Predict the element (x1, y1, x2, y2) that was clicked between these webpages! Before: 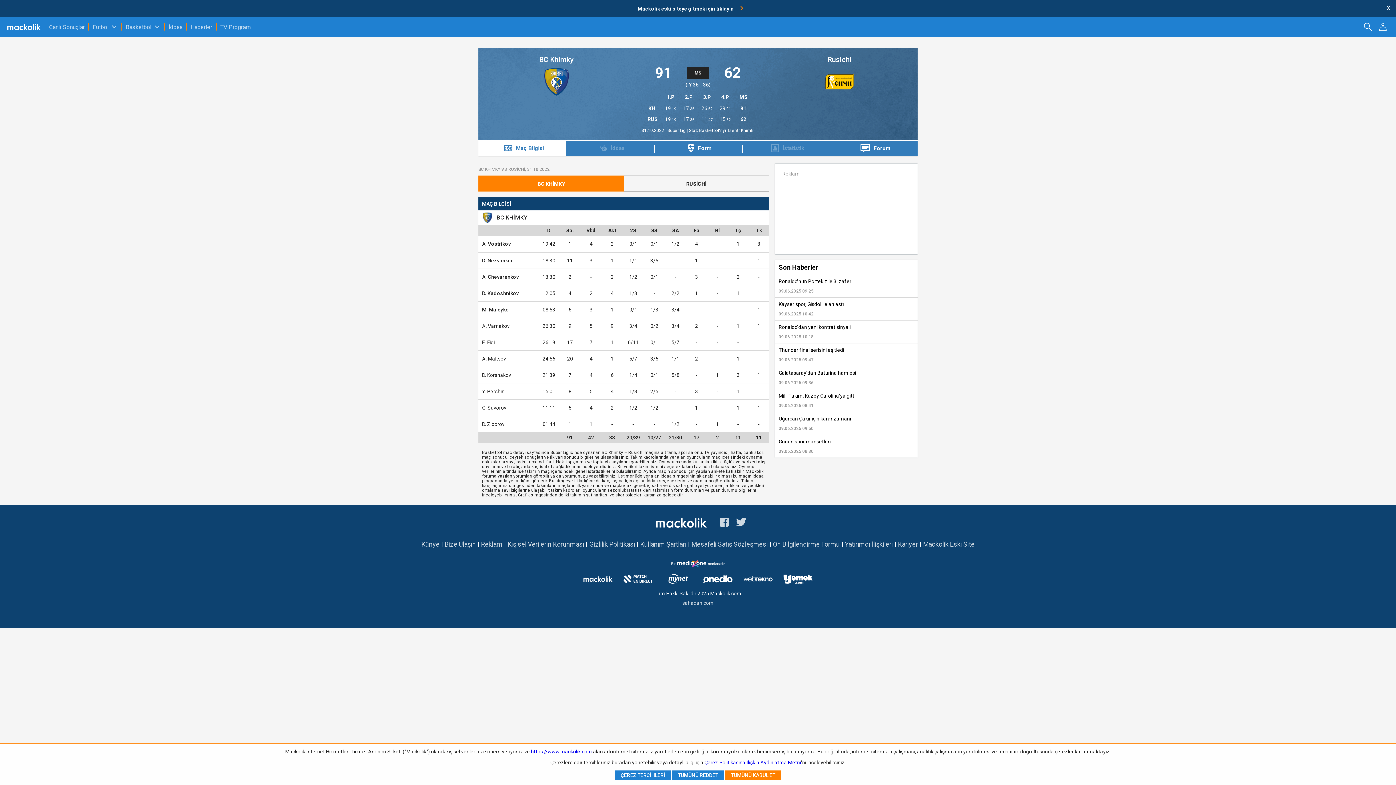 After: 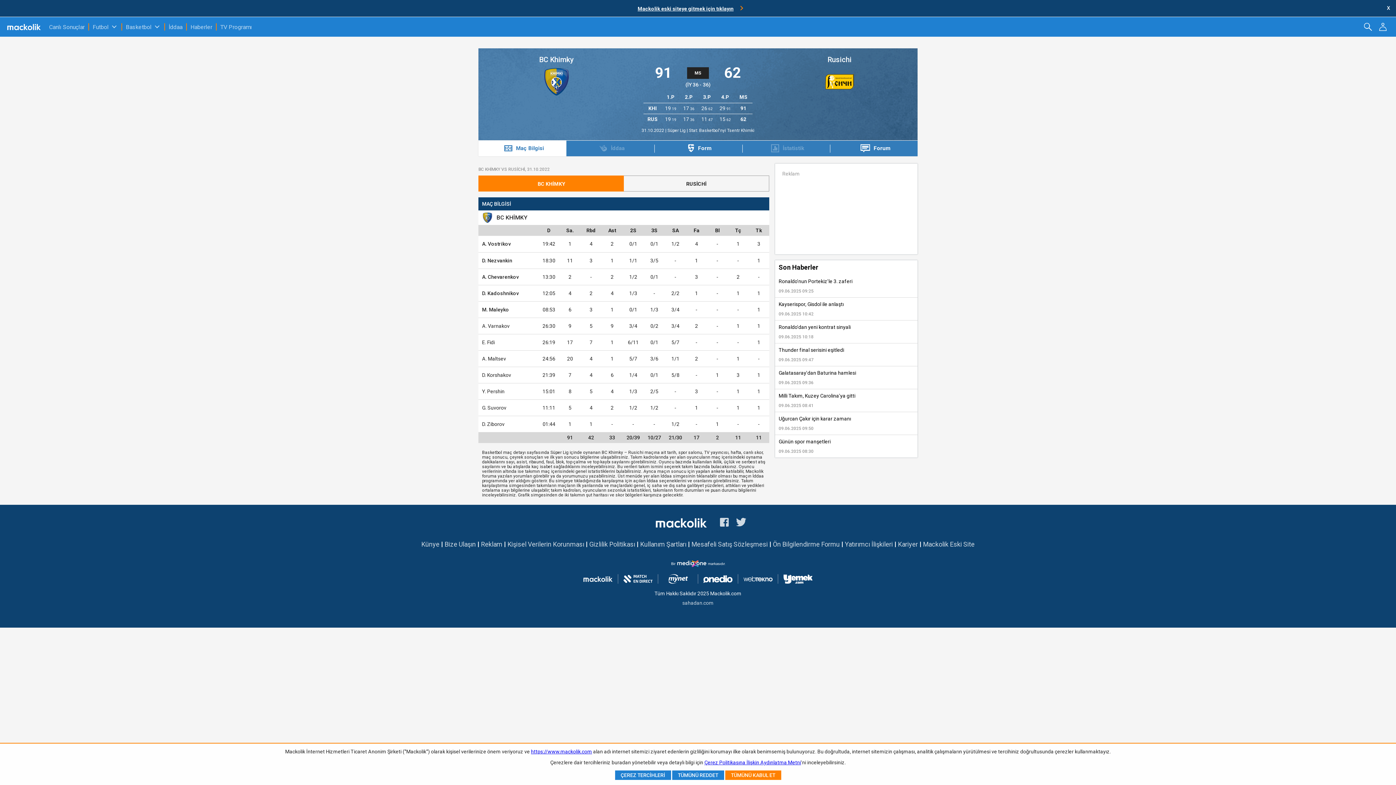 Action: bbox: (583, 574, 612, 584)